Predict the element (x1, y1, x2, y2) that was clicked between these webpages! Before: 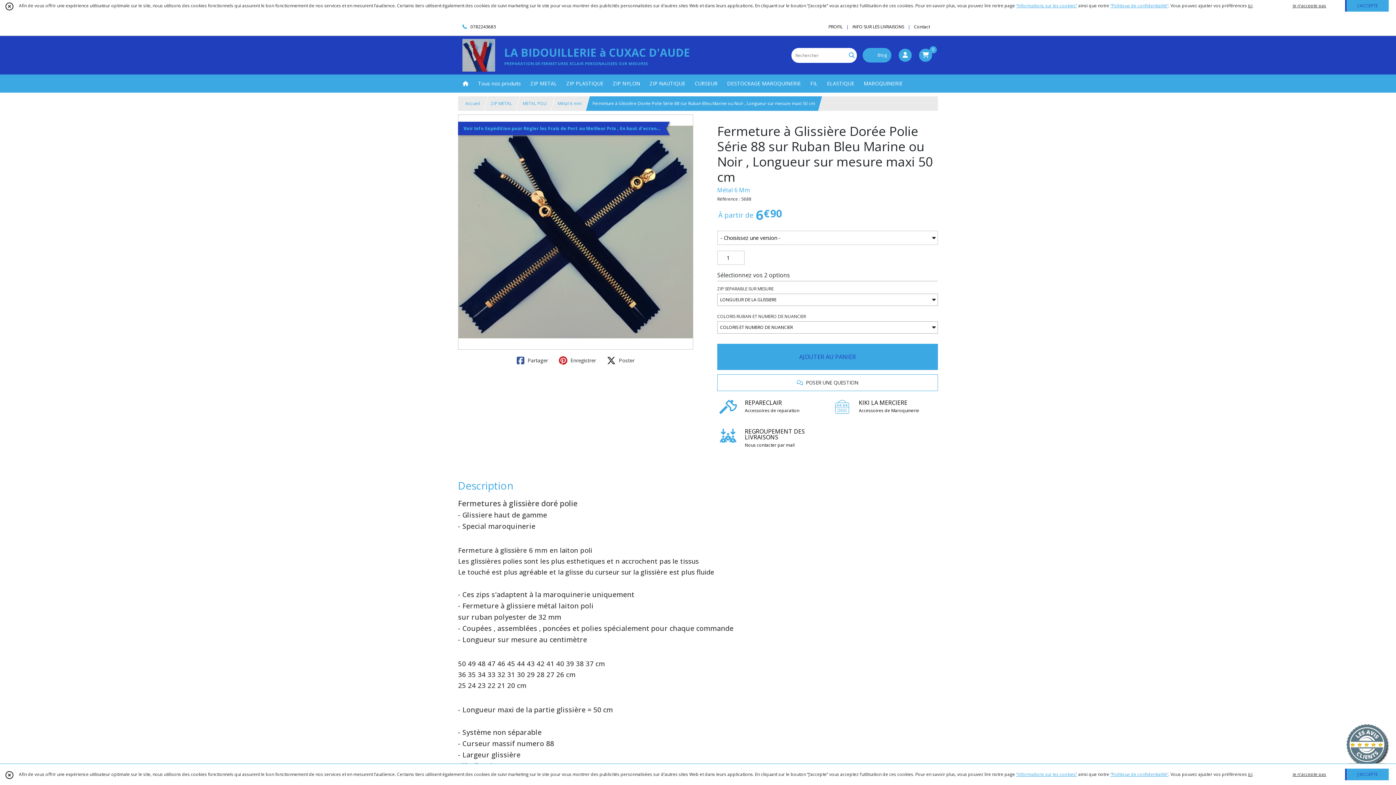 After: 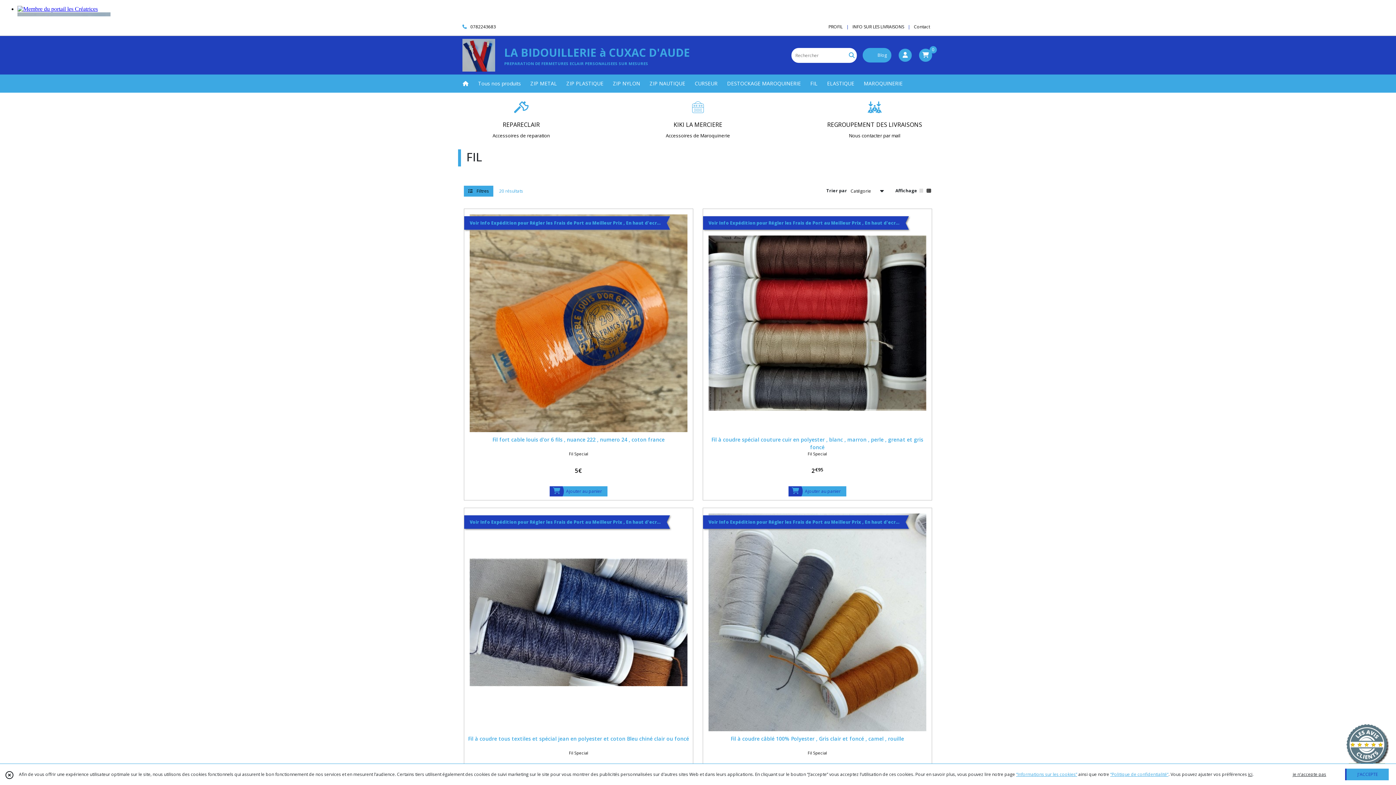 Action: bbox: (805, 74, 822, 92) label: FIL